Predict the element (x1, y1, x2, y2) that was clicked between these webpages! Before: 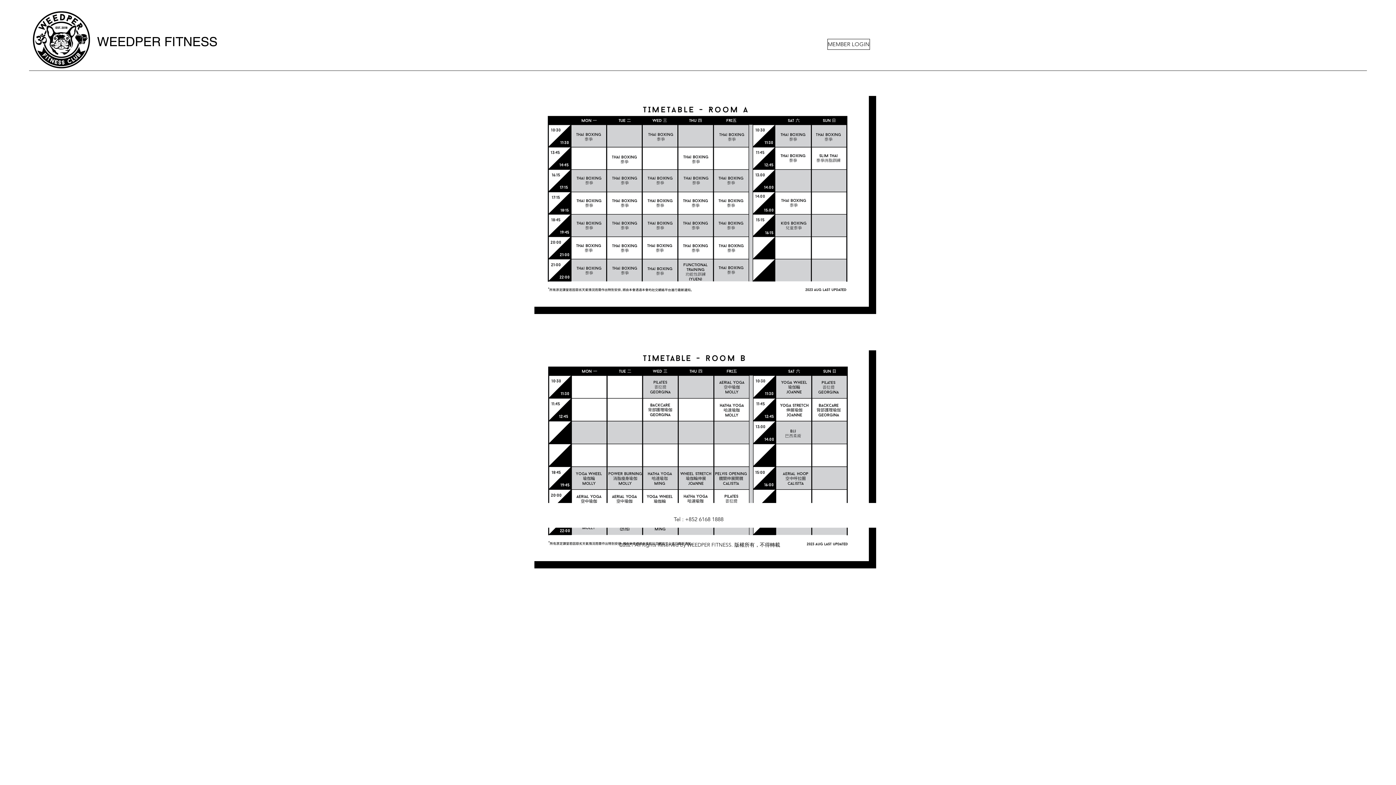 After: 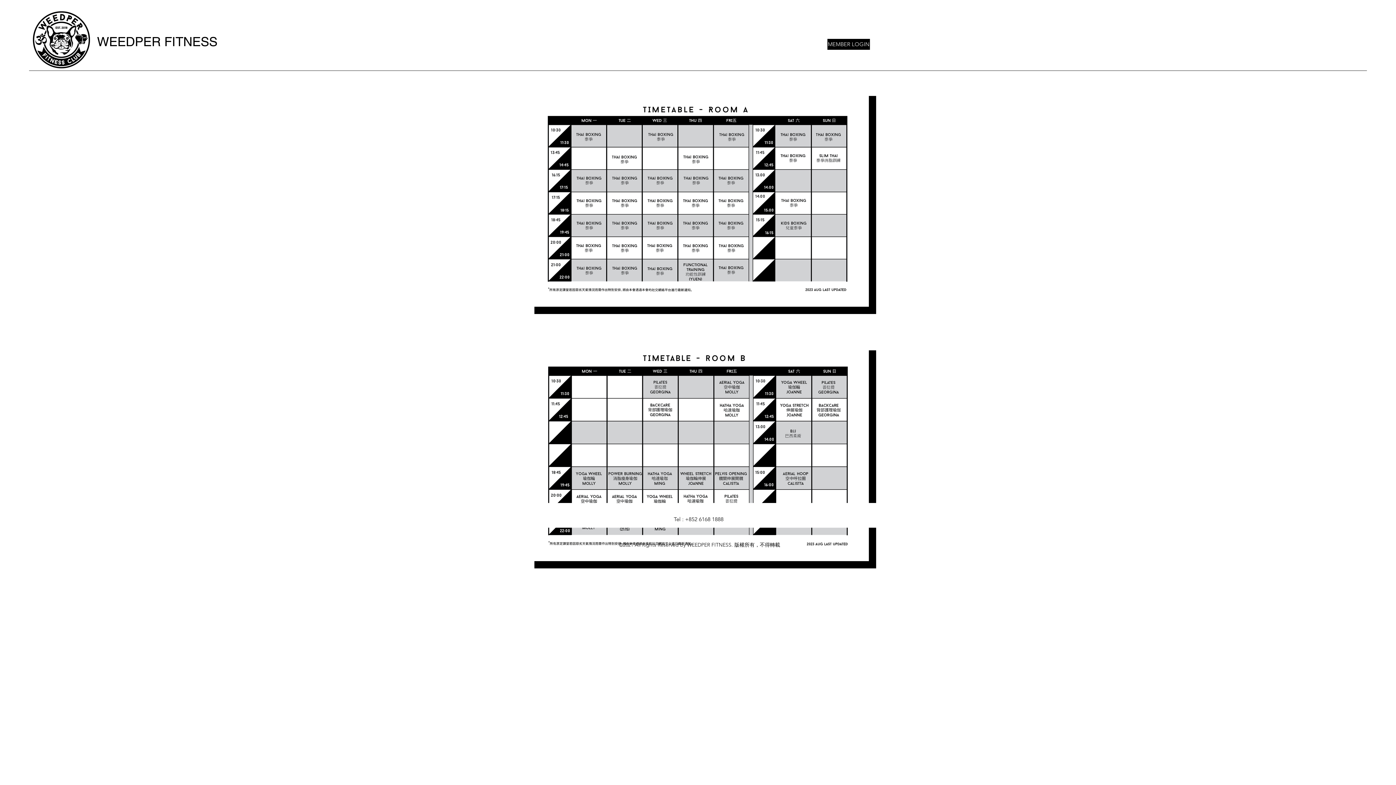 Action: label: MEMBER LOGIN bbox: (827, 38, 870, 49)